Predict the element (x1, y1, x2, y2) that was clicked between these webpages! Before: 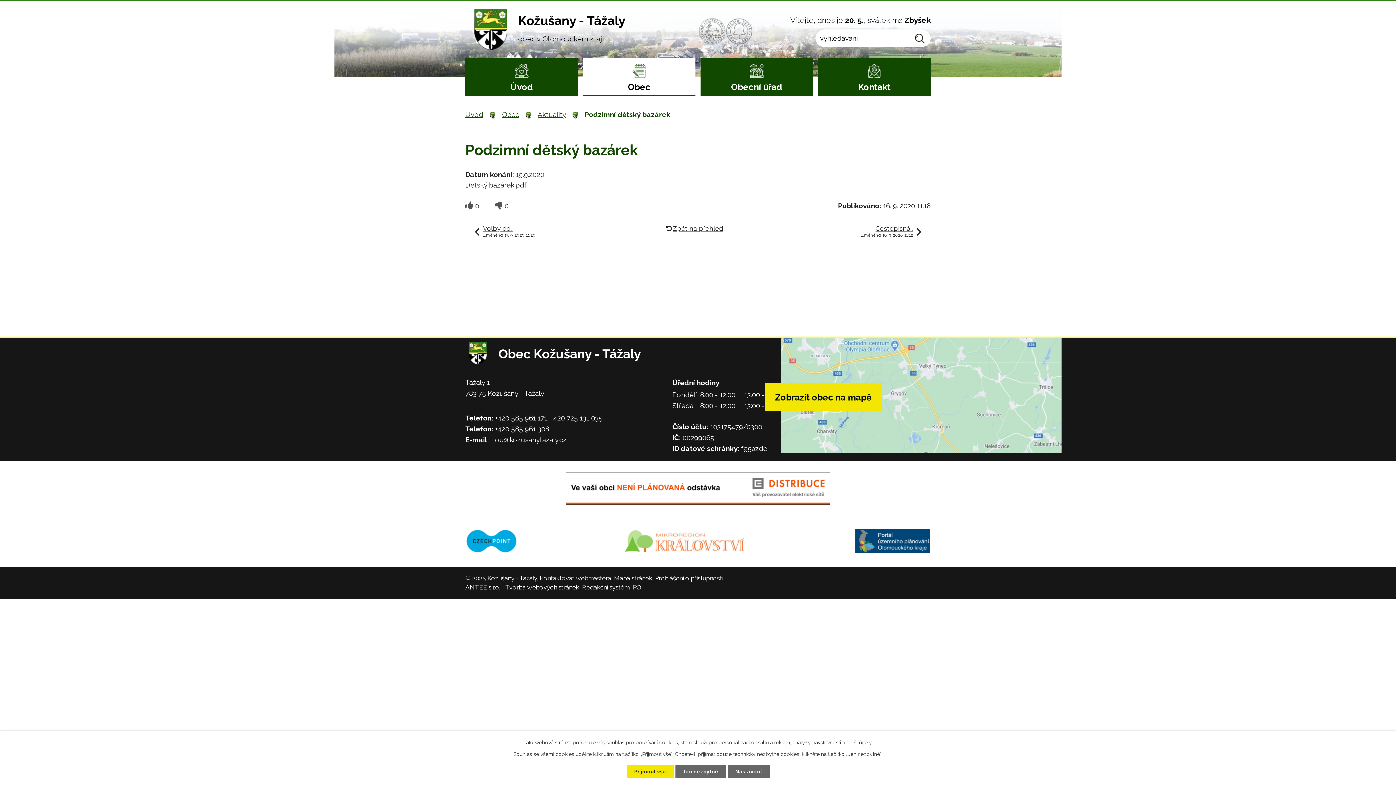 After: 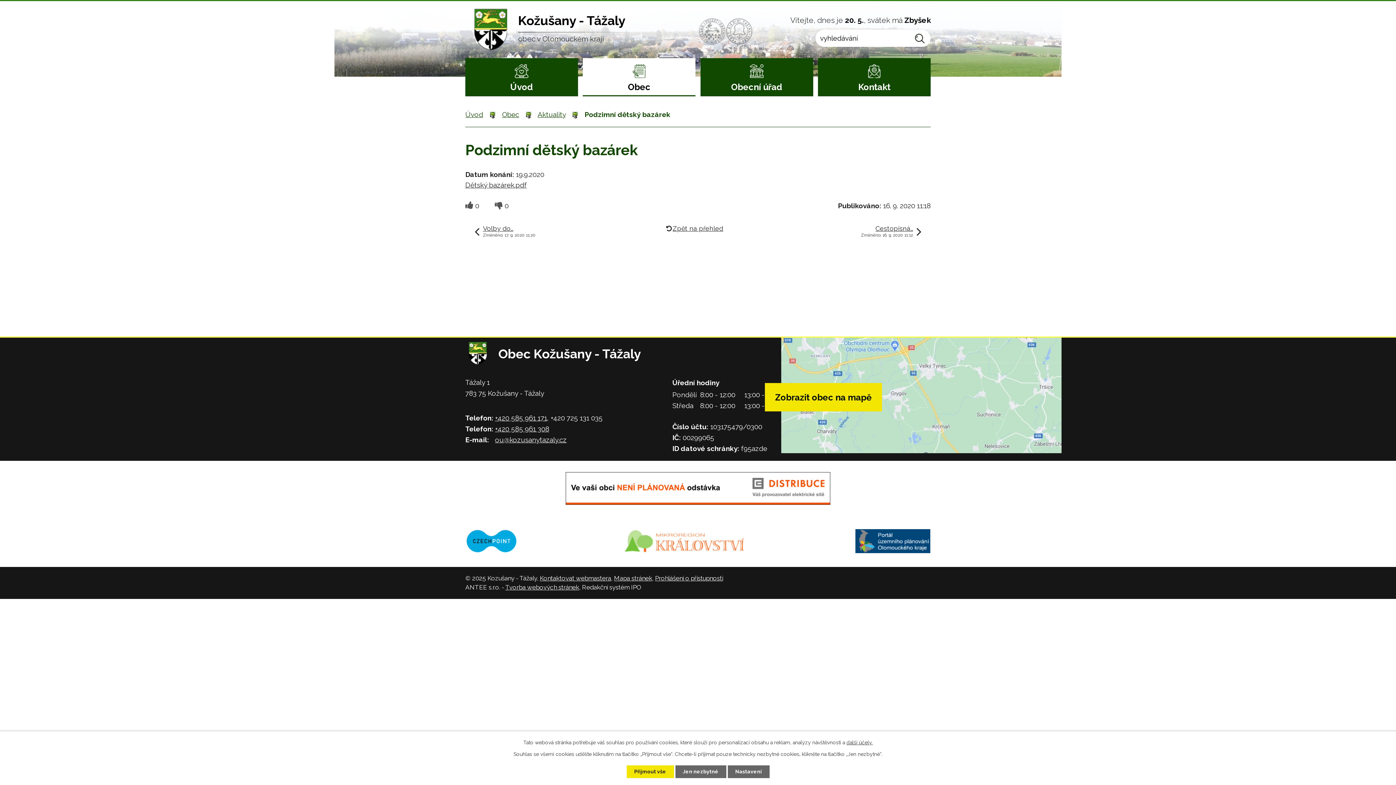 Action: bbox: (550, 414, 602, 422) label: +420 725 131 035